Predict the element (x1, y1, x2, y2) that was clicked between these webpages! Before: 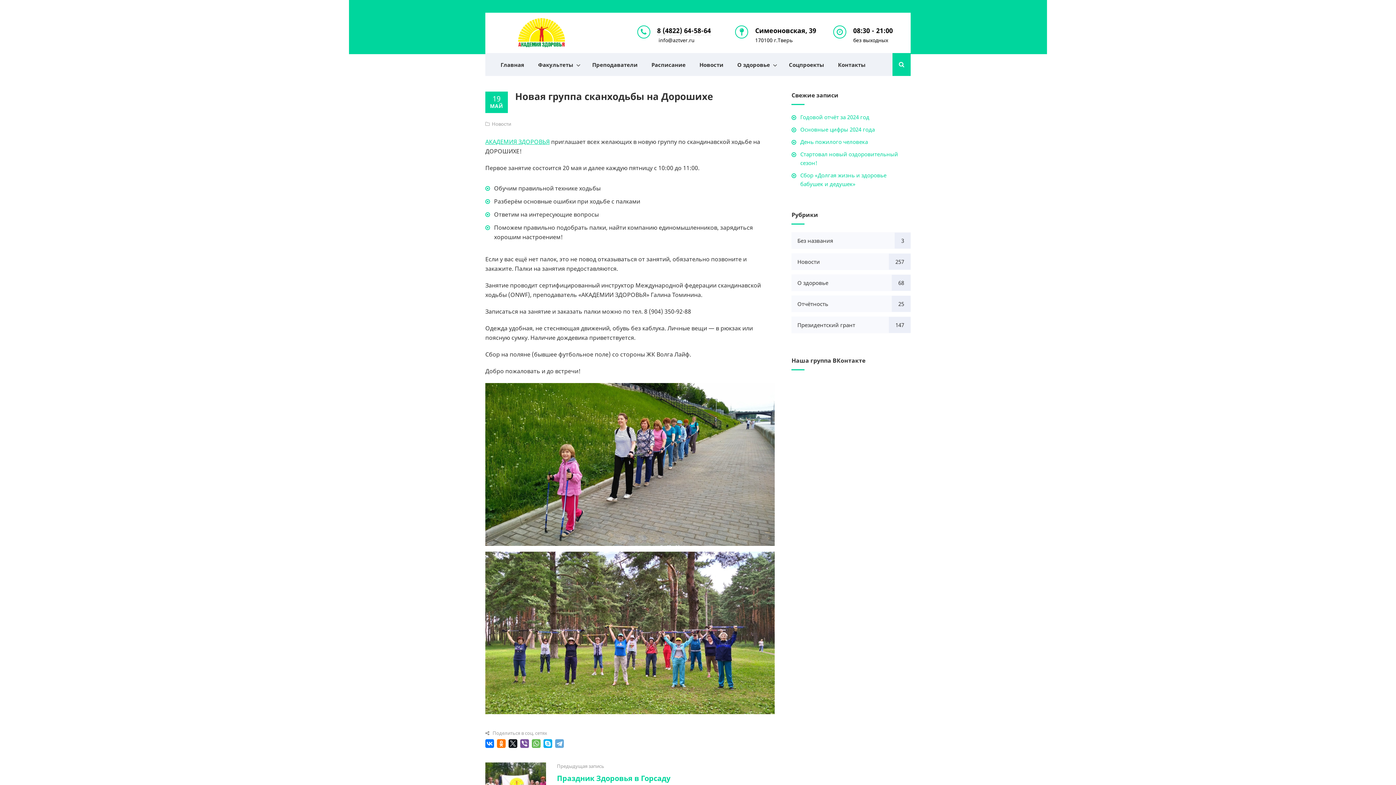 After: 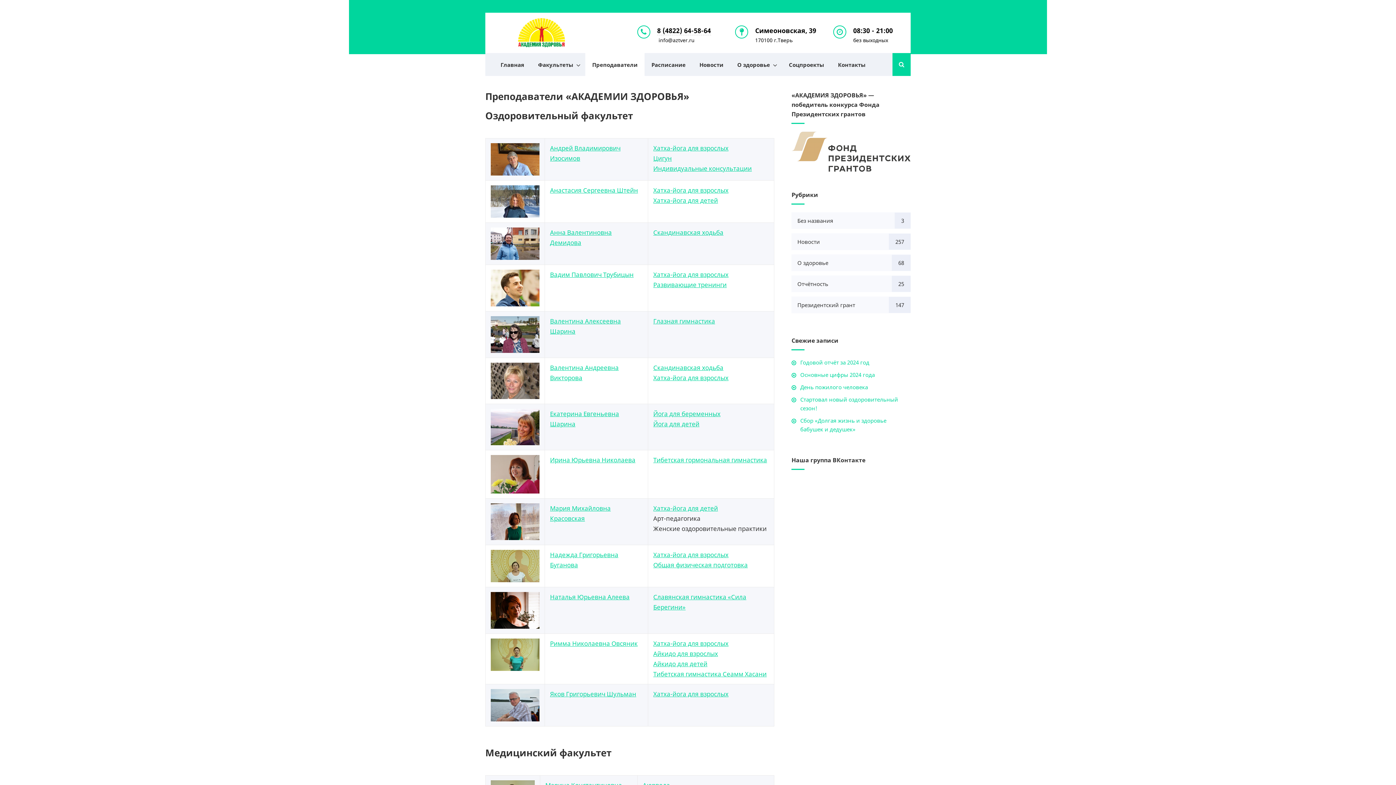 Action: label: Преподаватели bbox: (585, 53, 644, 76)